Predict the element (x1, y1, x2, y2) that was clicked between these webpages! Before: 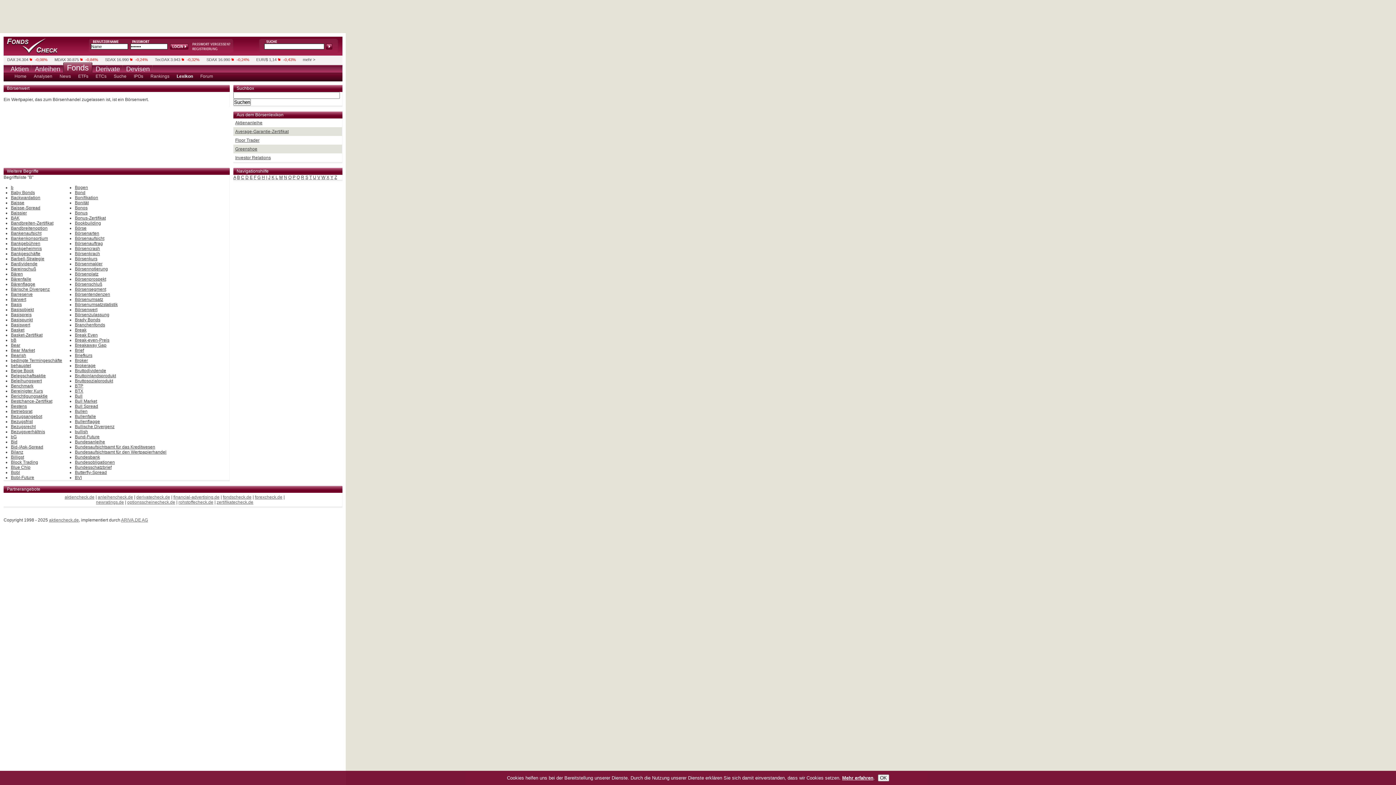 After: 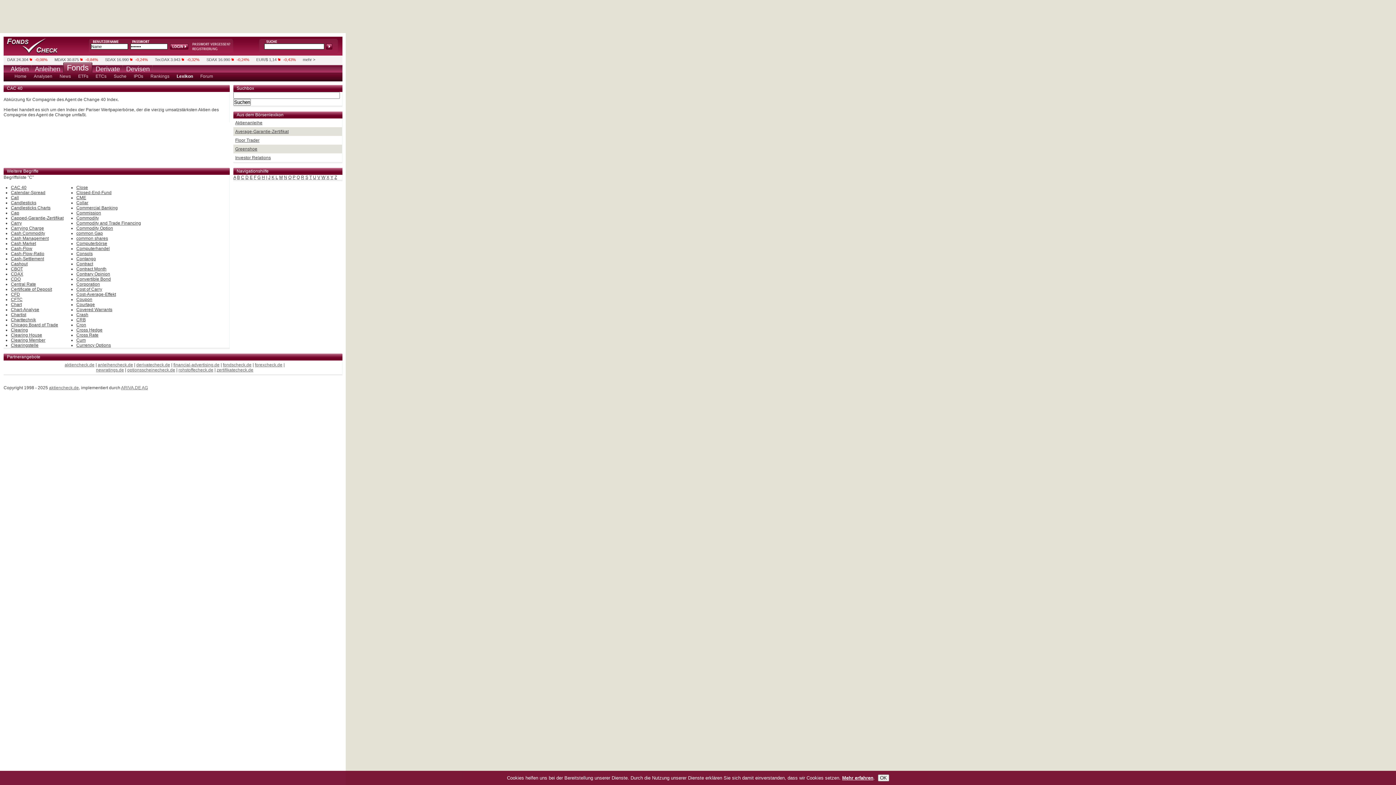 Action: bbox: (241, 174, 244, 180) label: C